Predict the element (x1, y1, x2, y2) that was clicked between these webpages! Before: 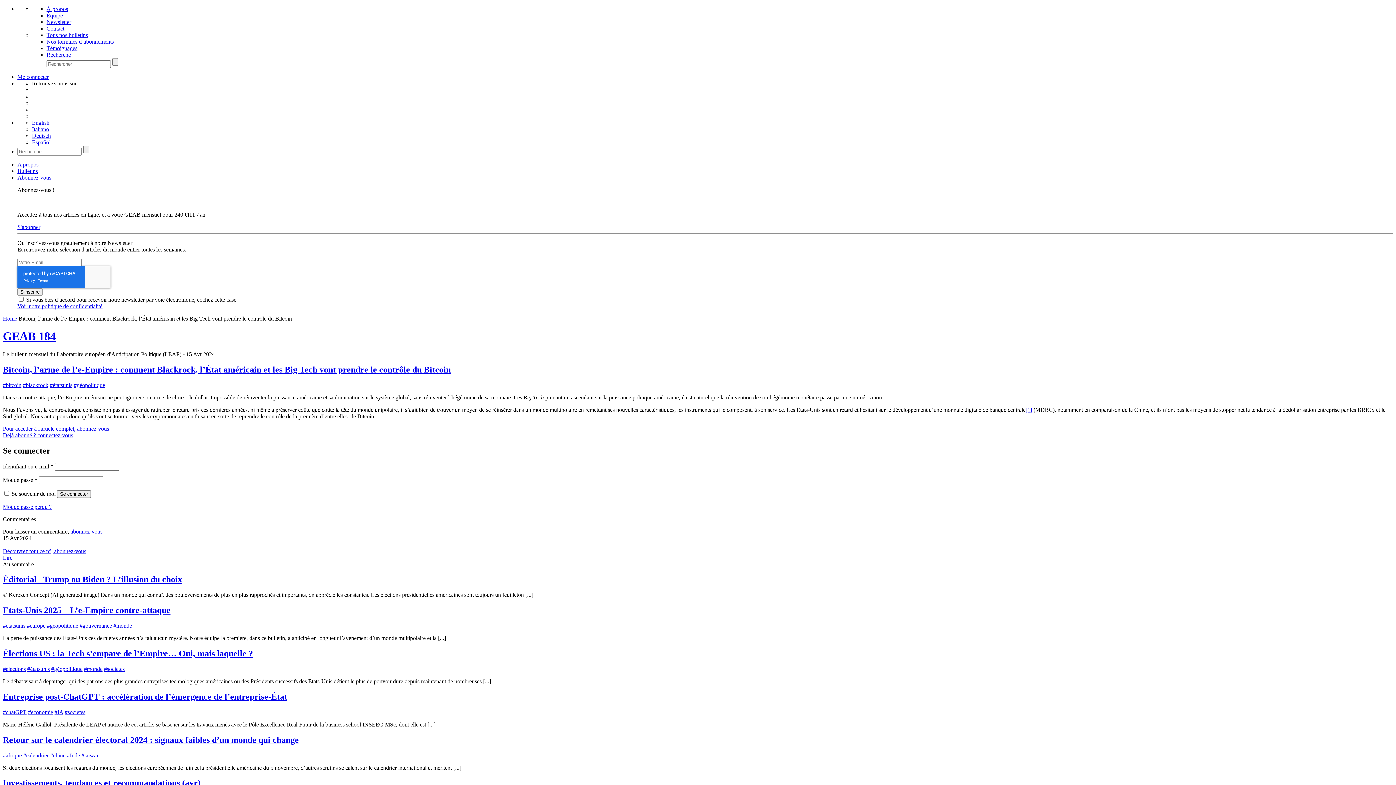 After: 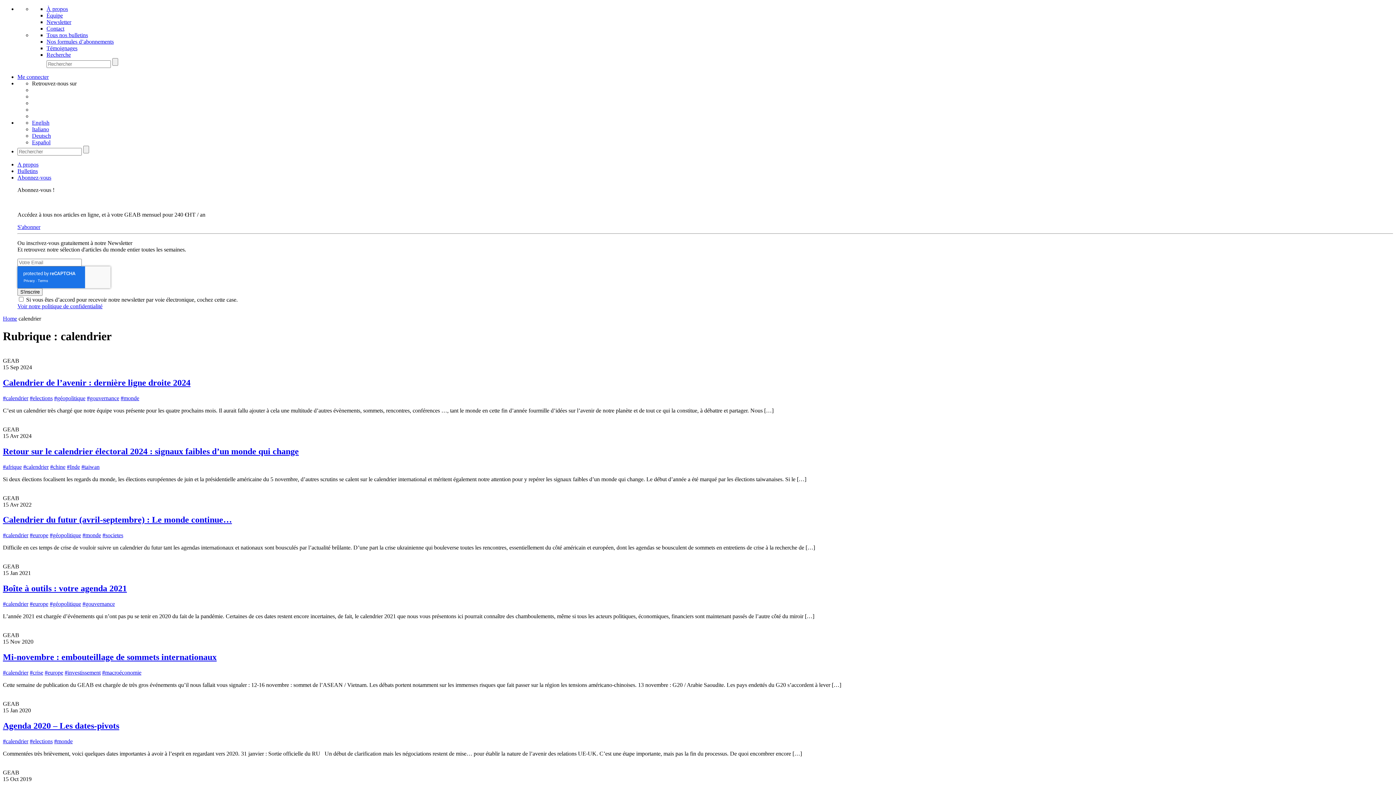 Action: bbox: (23, 752, 48, 758) label: #calendrier